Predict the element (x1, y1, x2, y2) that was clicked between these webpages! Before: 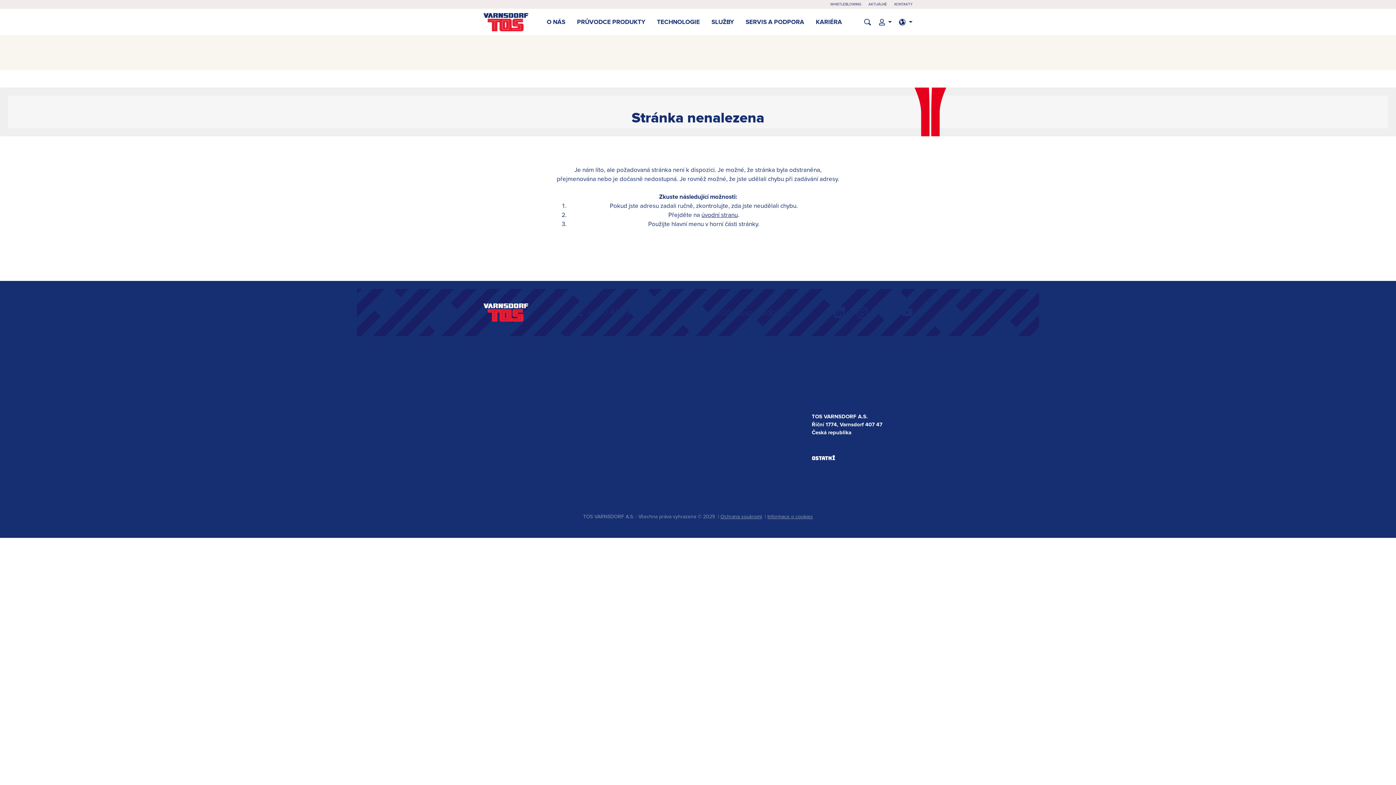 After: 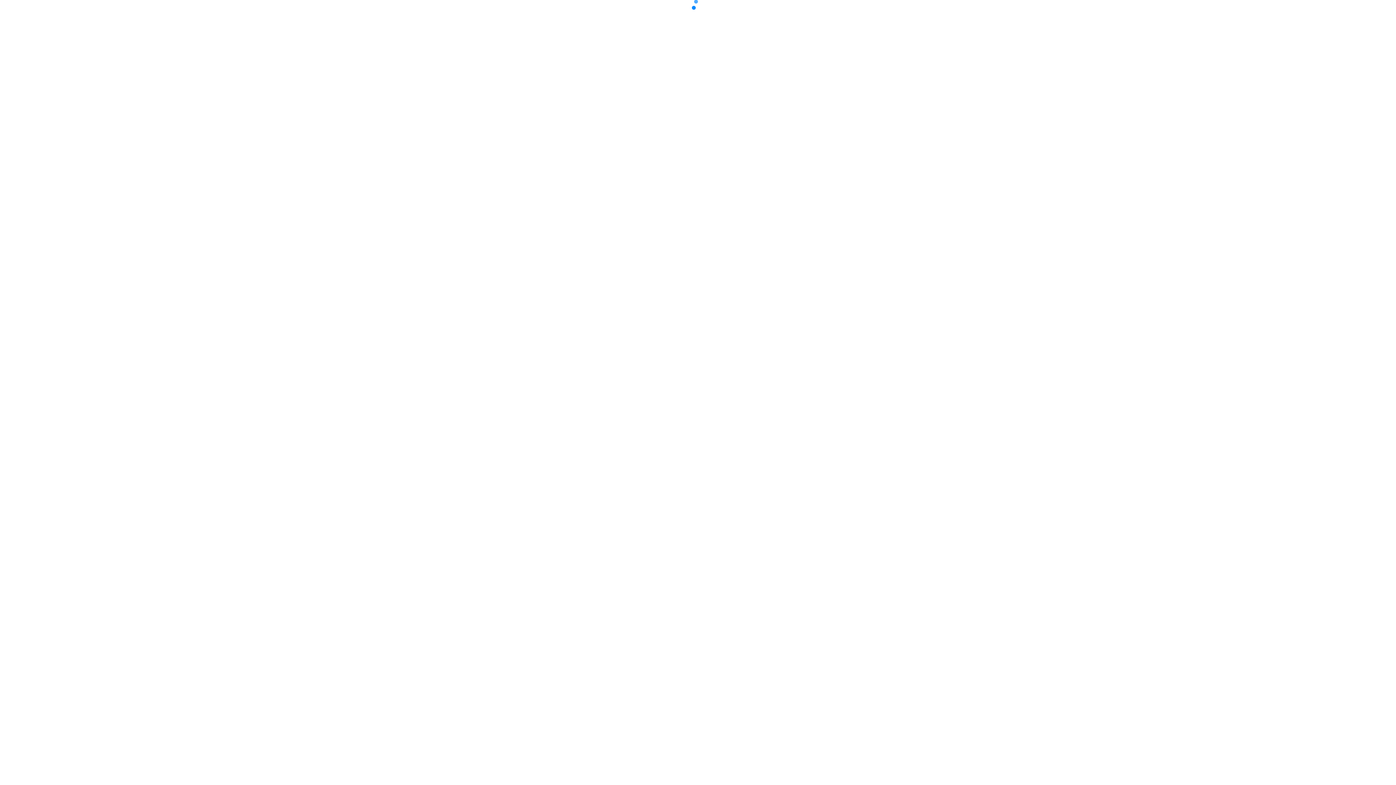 Action: bbox: (826, 0, 865, 8) label: WHISTLEBLOWING